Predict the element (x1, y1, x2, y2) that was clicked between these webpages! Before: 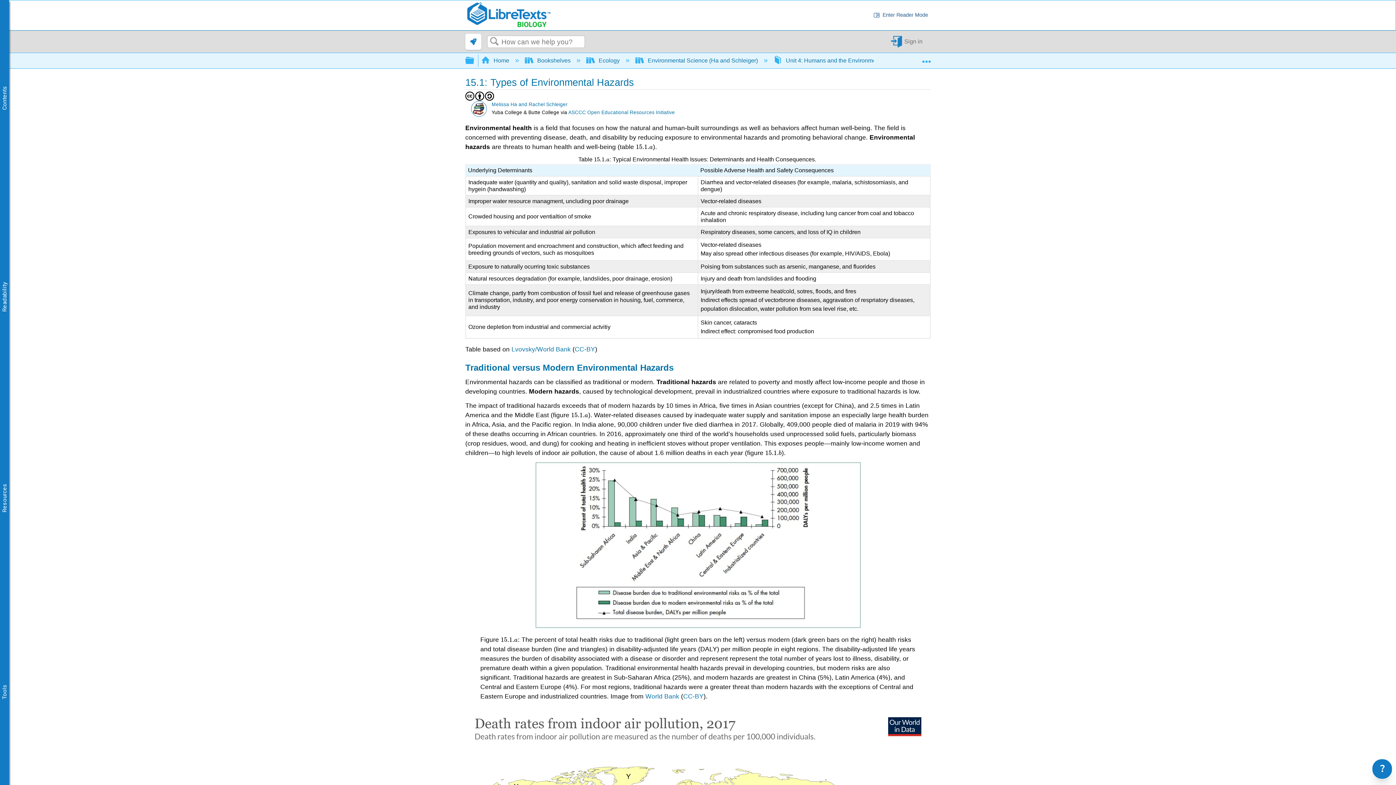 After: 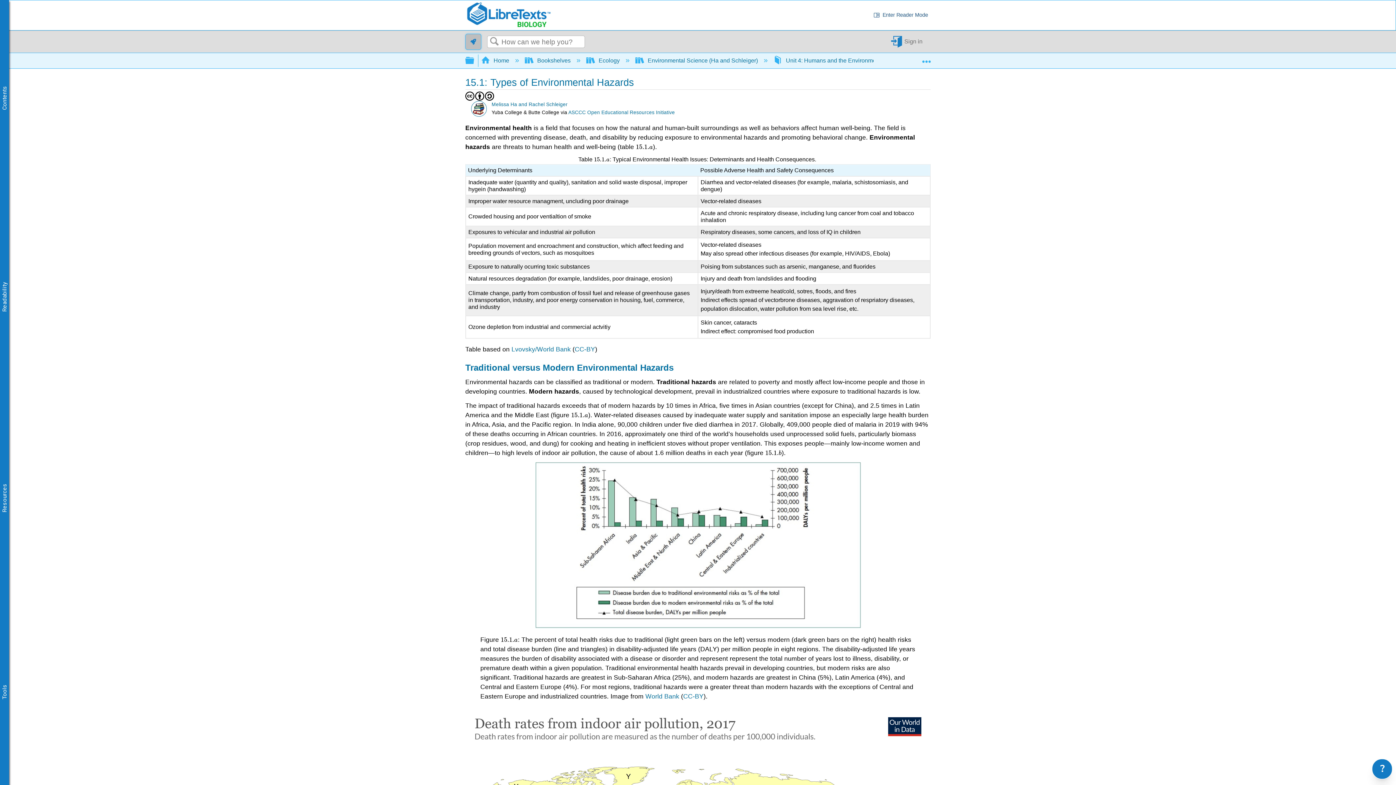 Action: bbox: (465, 33, 481, 49)